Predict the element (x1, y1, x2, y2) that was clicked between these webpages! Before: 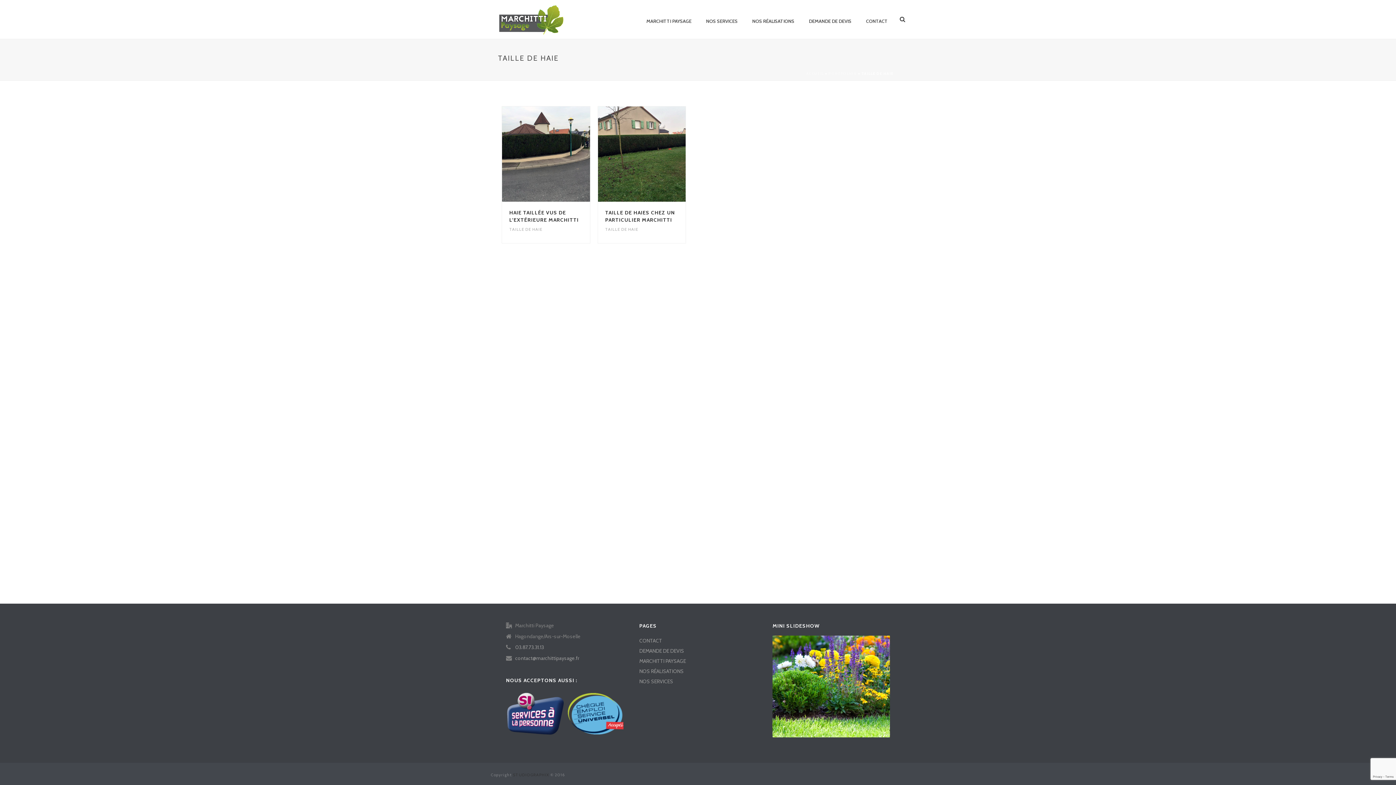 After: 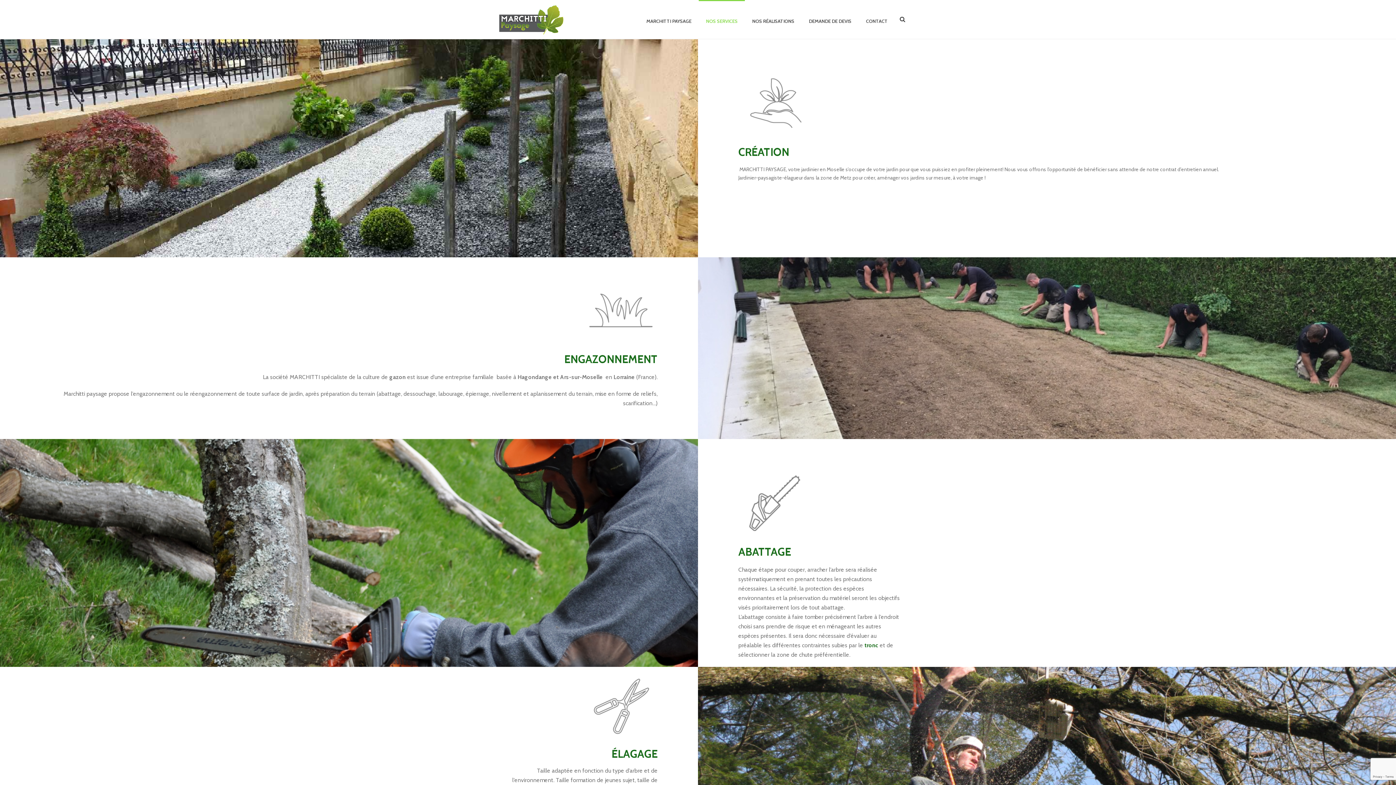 Action: bbox: (639, 678, 673, 685) label: NOS SERVICES